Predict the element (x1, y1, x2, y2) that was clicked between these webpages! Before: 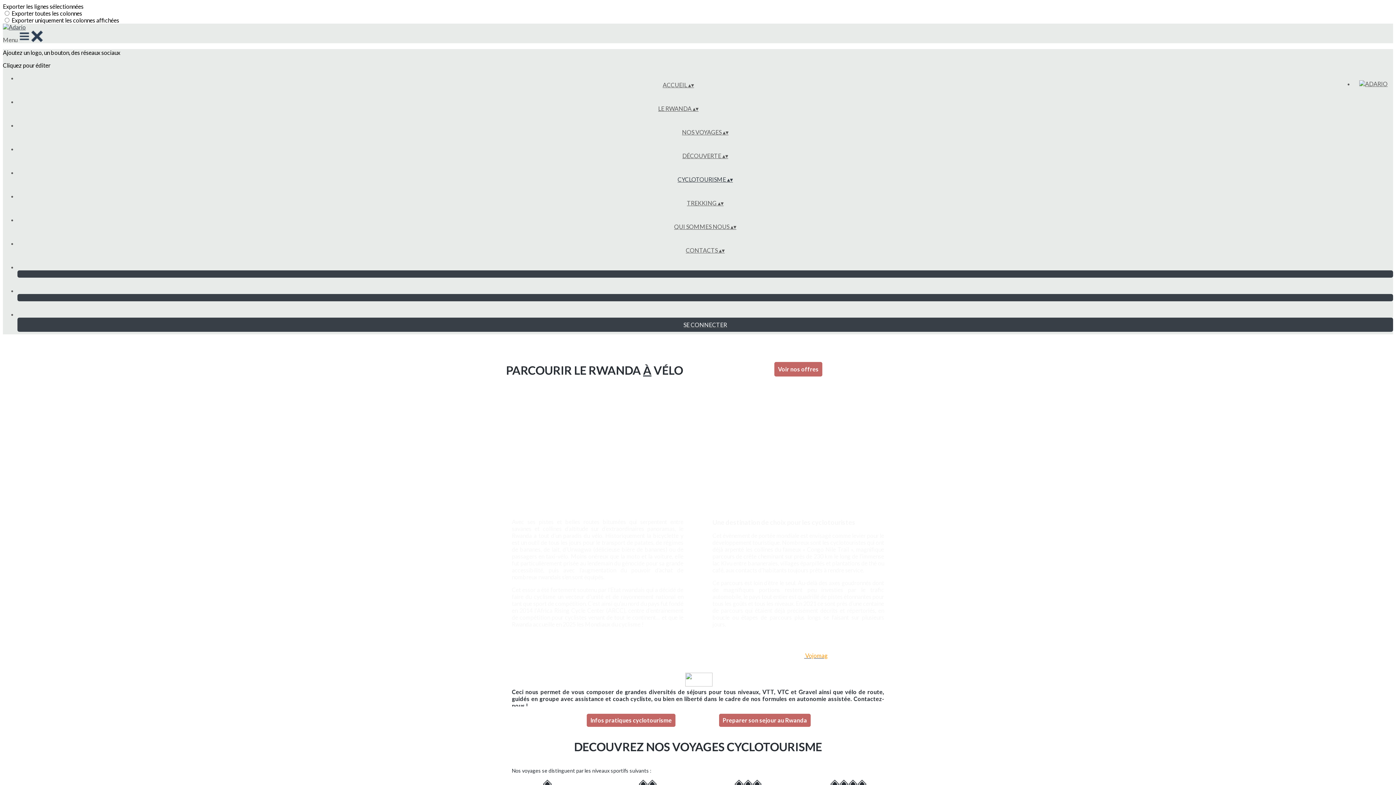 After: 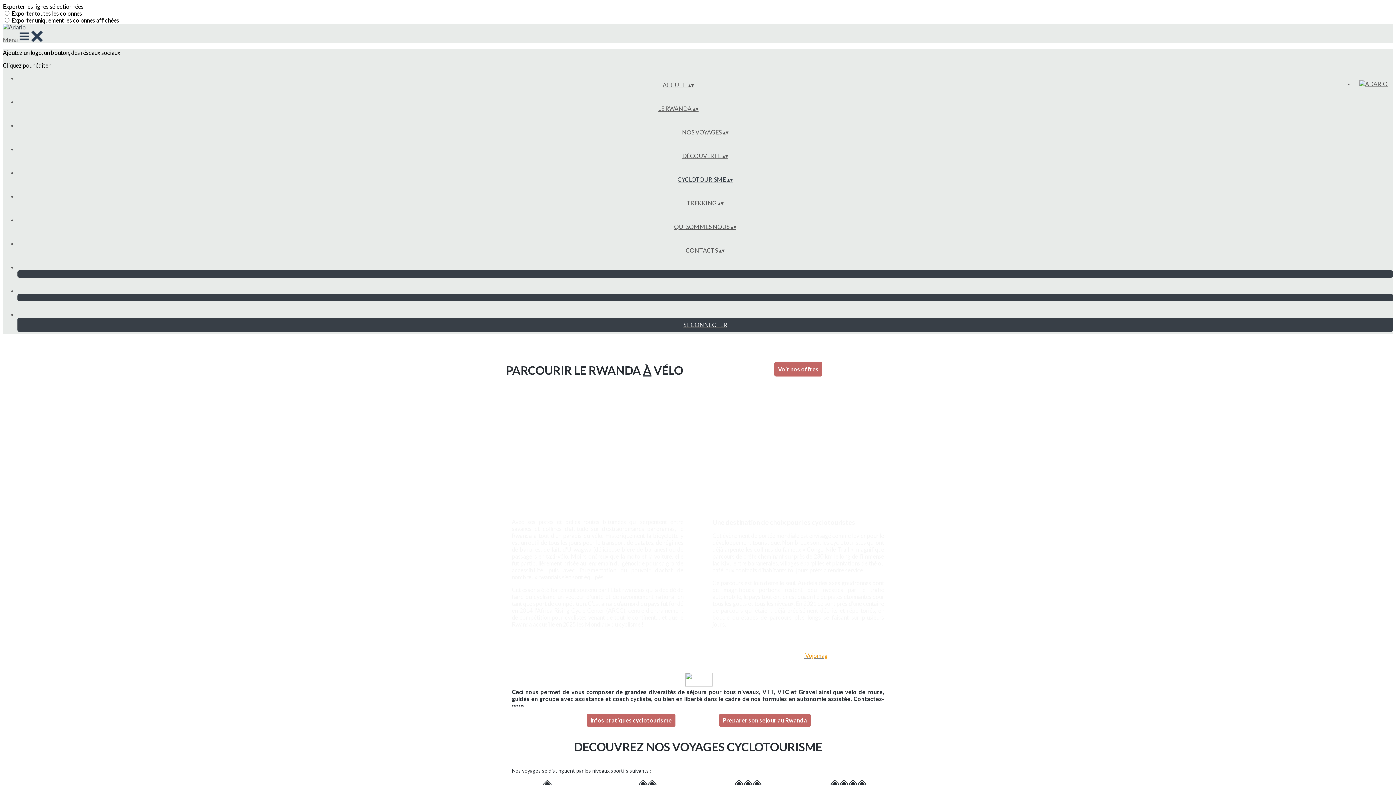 Action: bbox: (17, 169, 1393, 190) label: CYCLOTOURISME ▴▾